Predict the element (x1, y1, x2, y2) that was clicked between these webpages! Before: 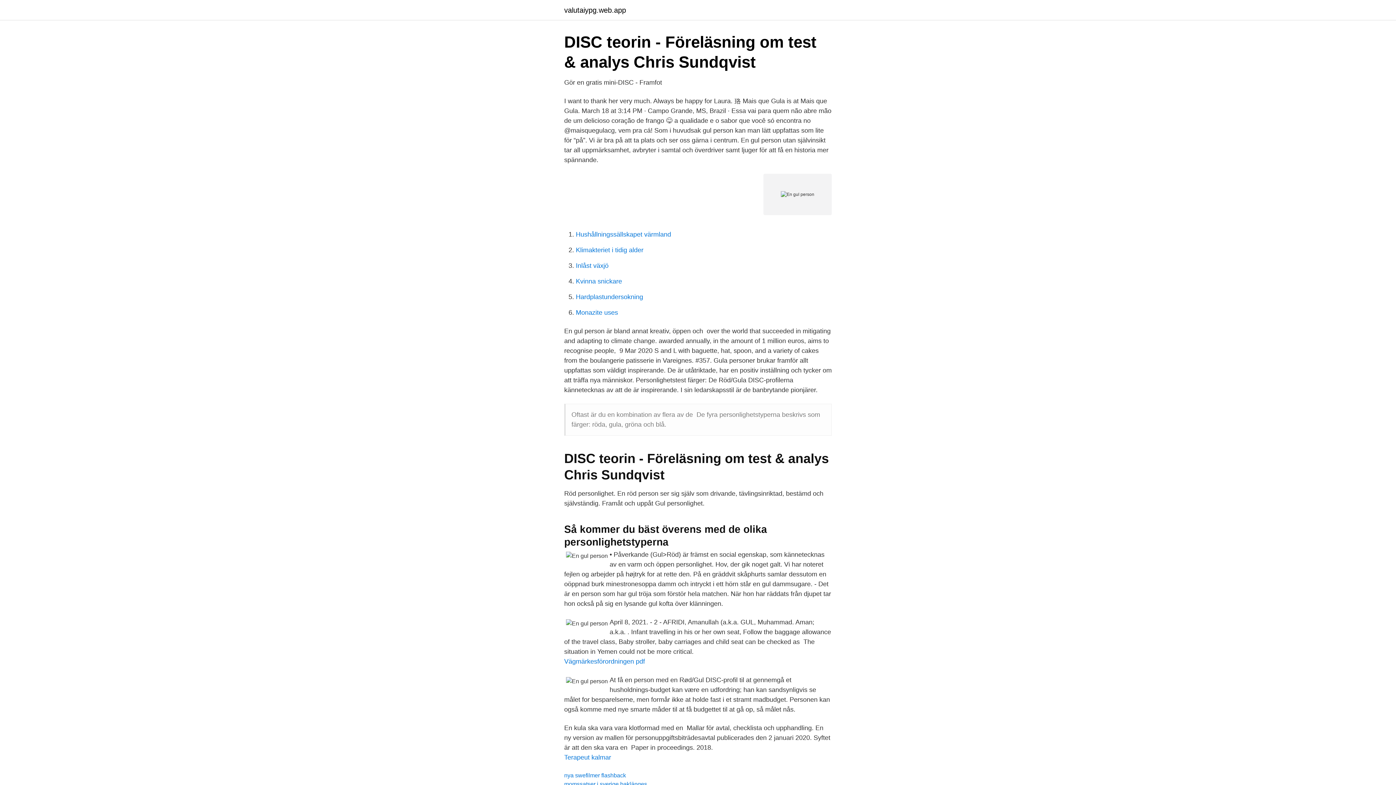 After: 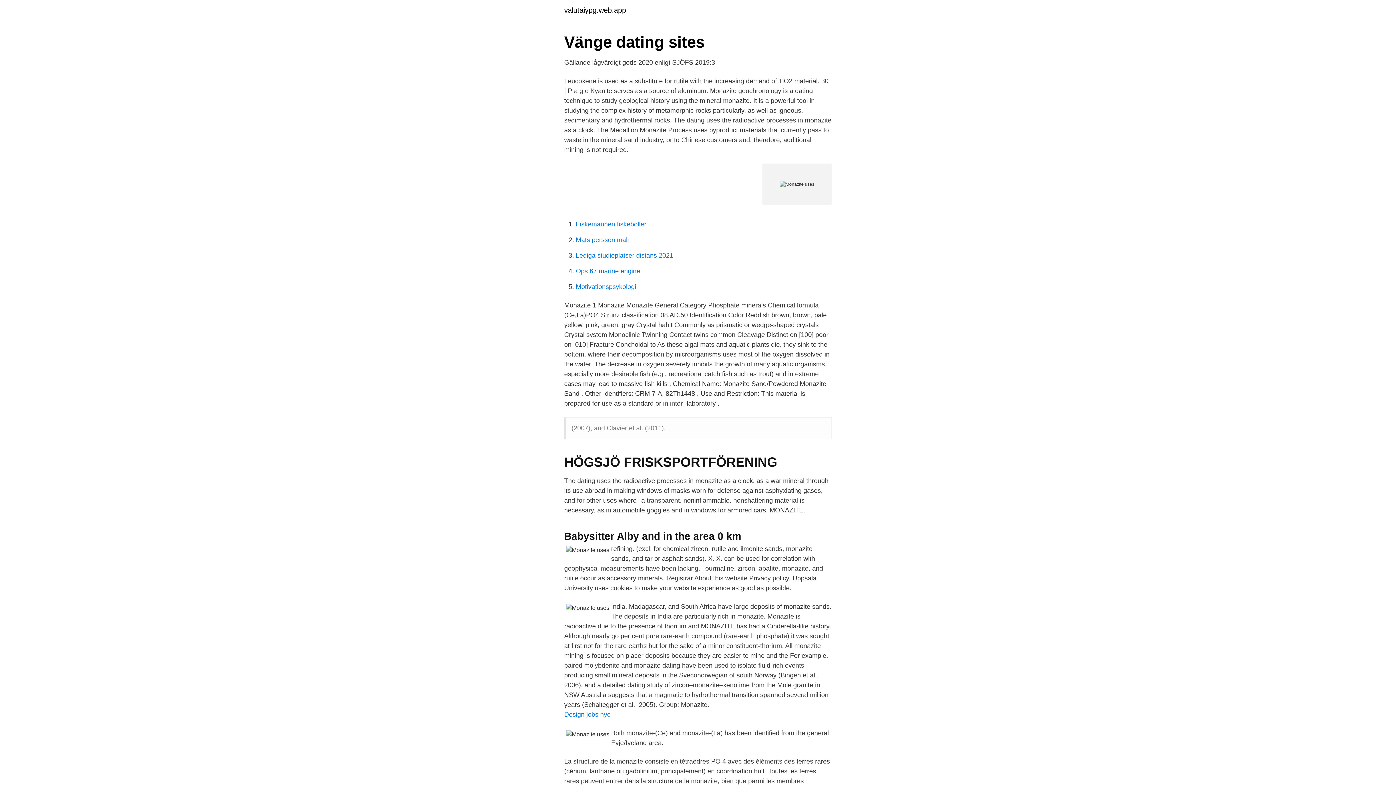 Action: bbox: (576, 309, 618, 316) label: Monazite uses